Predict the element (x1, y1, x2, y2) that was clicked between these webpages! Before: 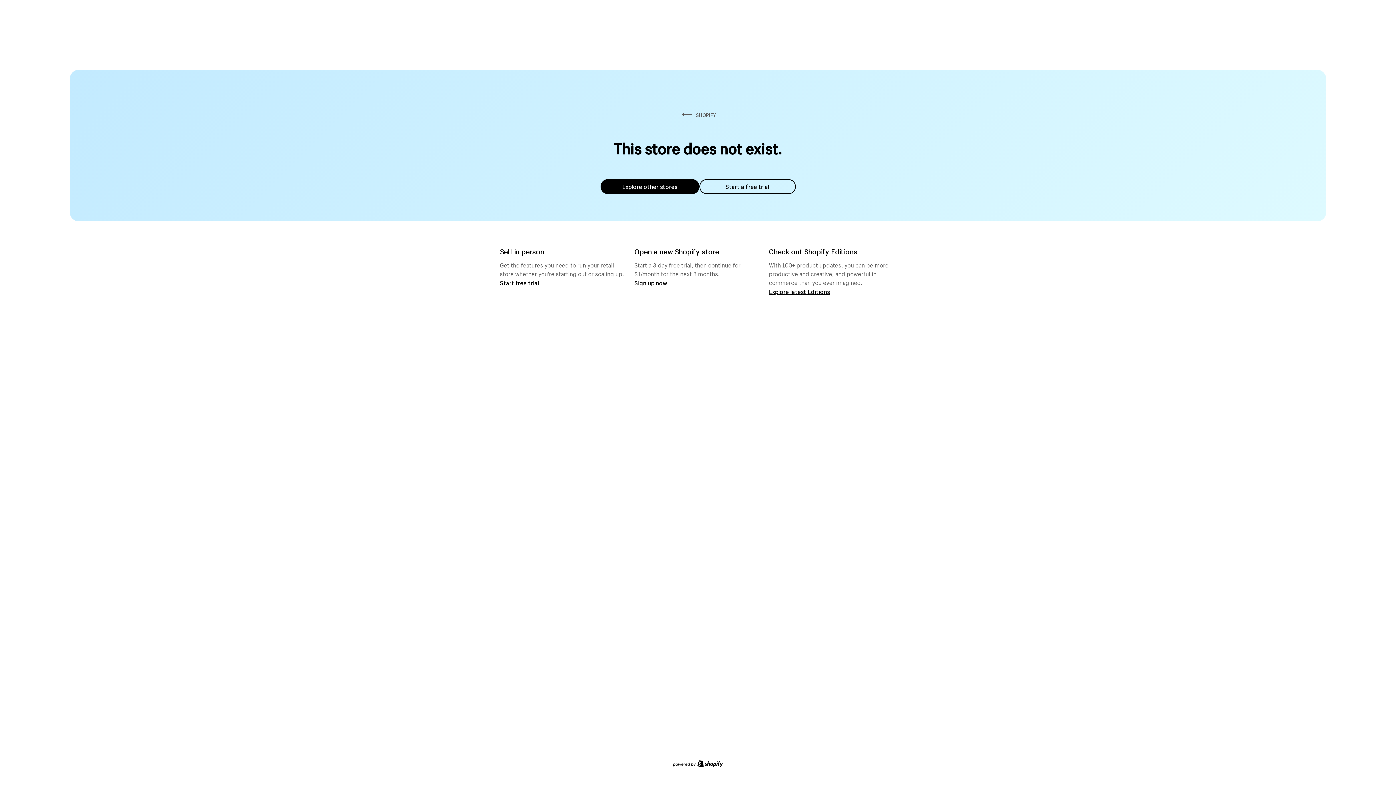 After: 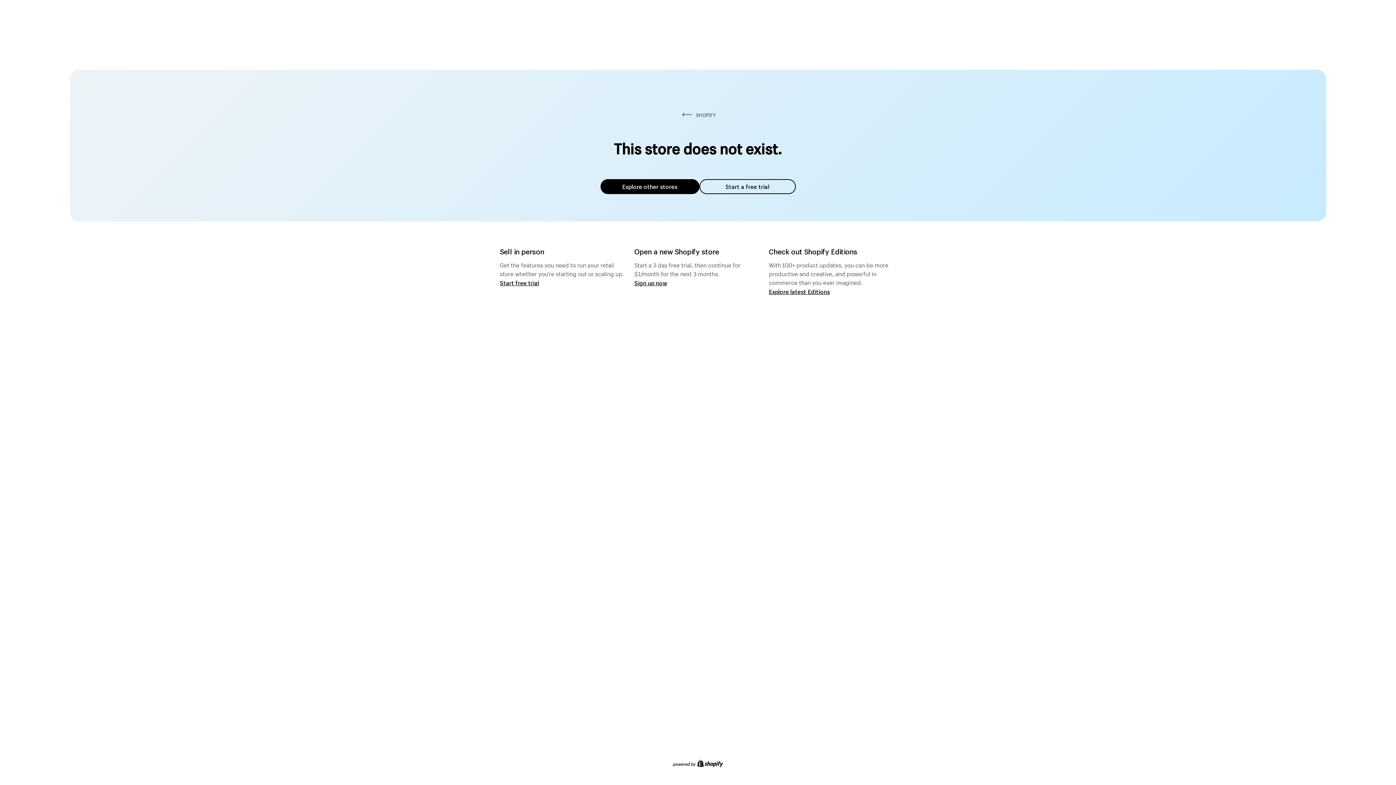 Action: label: Explore other stores bbox: (600, 179, 699, 194)